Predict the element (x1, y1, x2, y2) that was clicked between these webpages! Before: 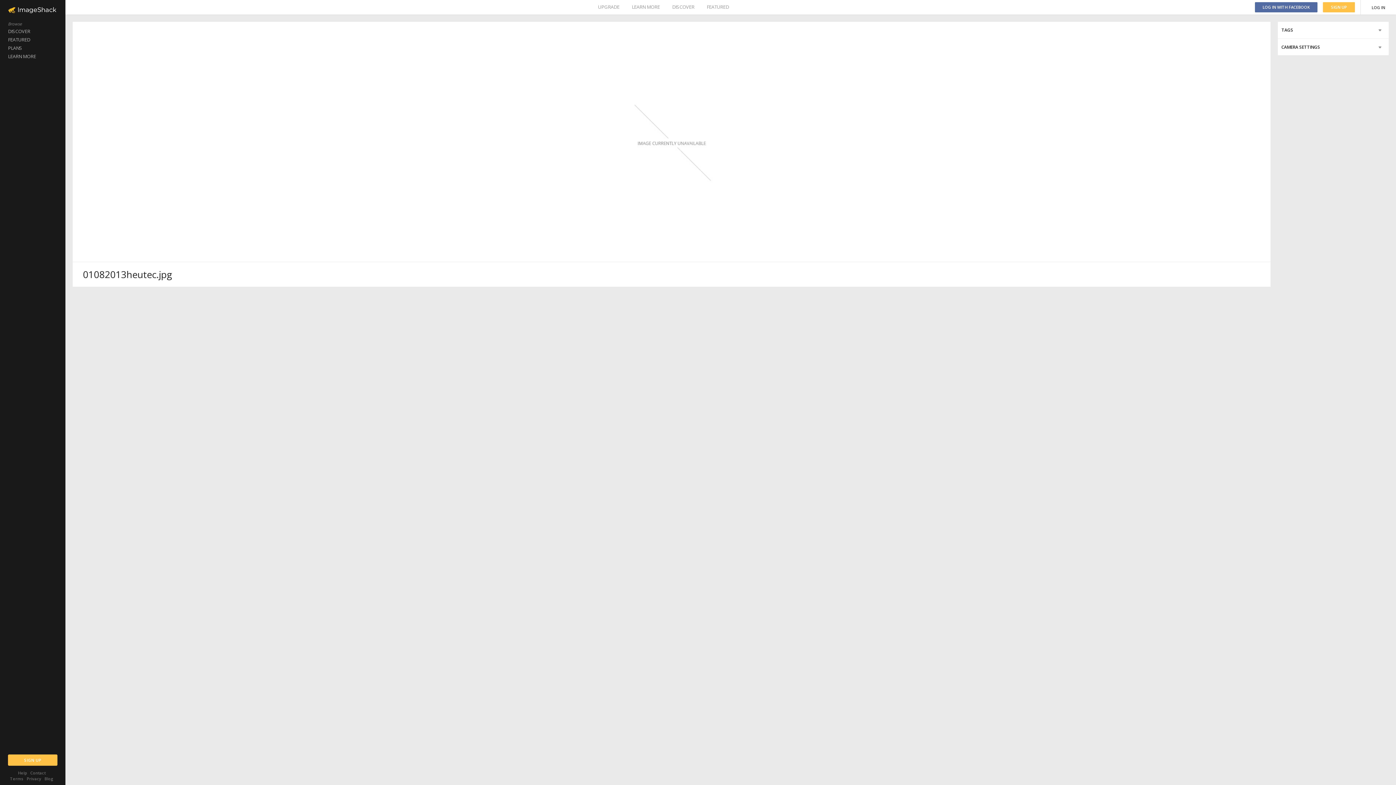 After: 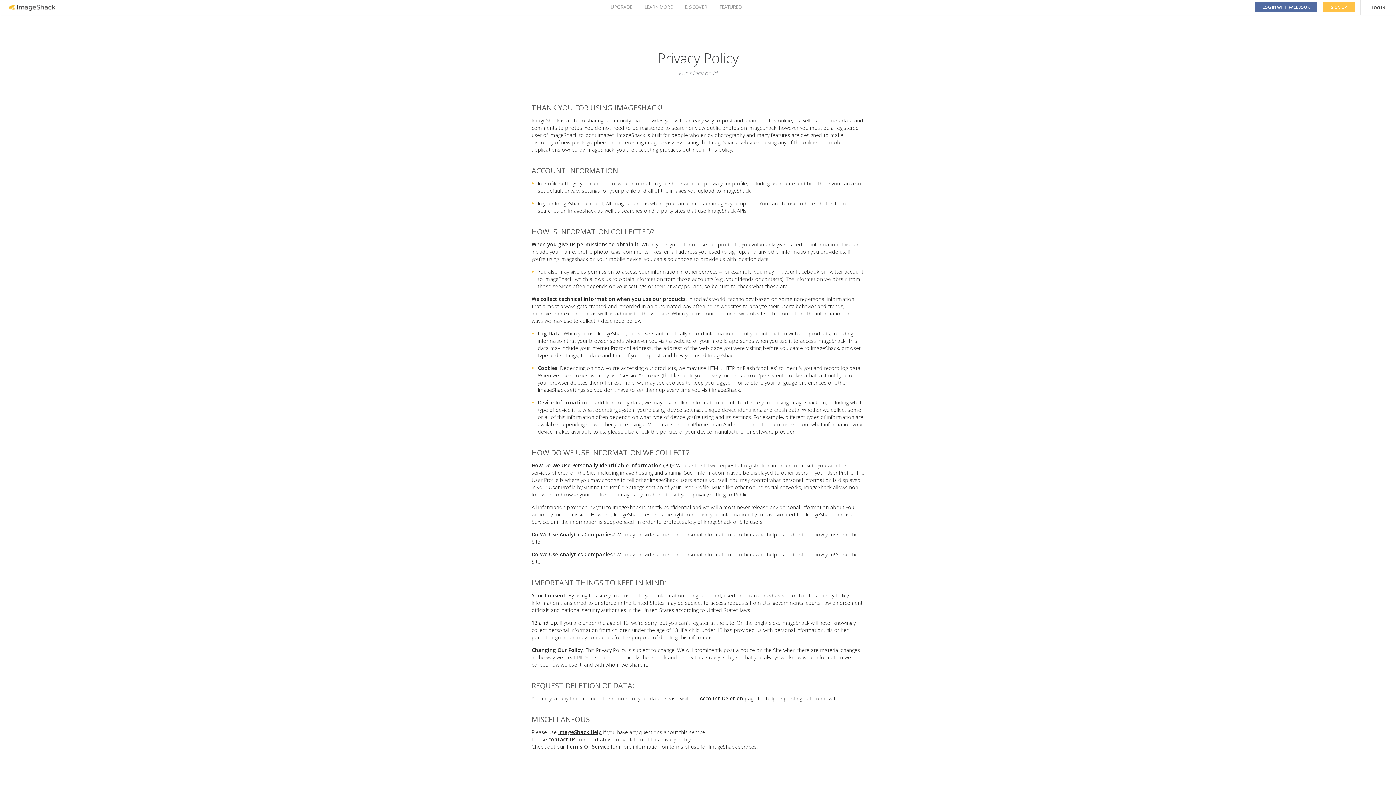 Action: label: Privacy bbox: (26, 776, 41, 781)